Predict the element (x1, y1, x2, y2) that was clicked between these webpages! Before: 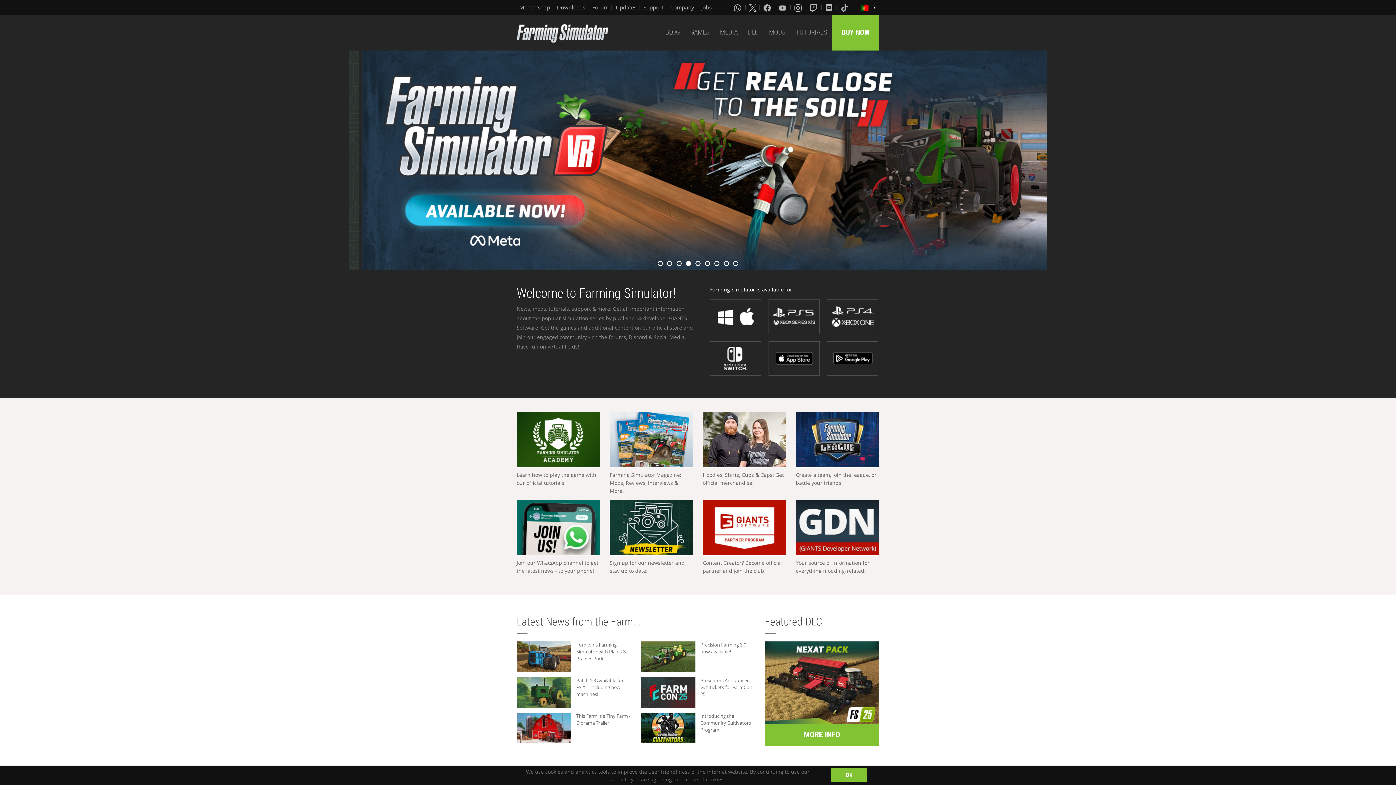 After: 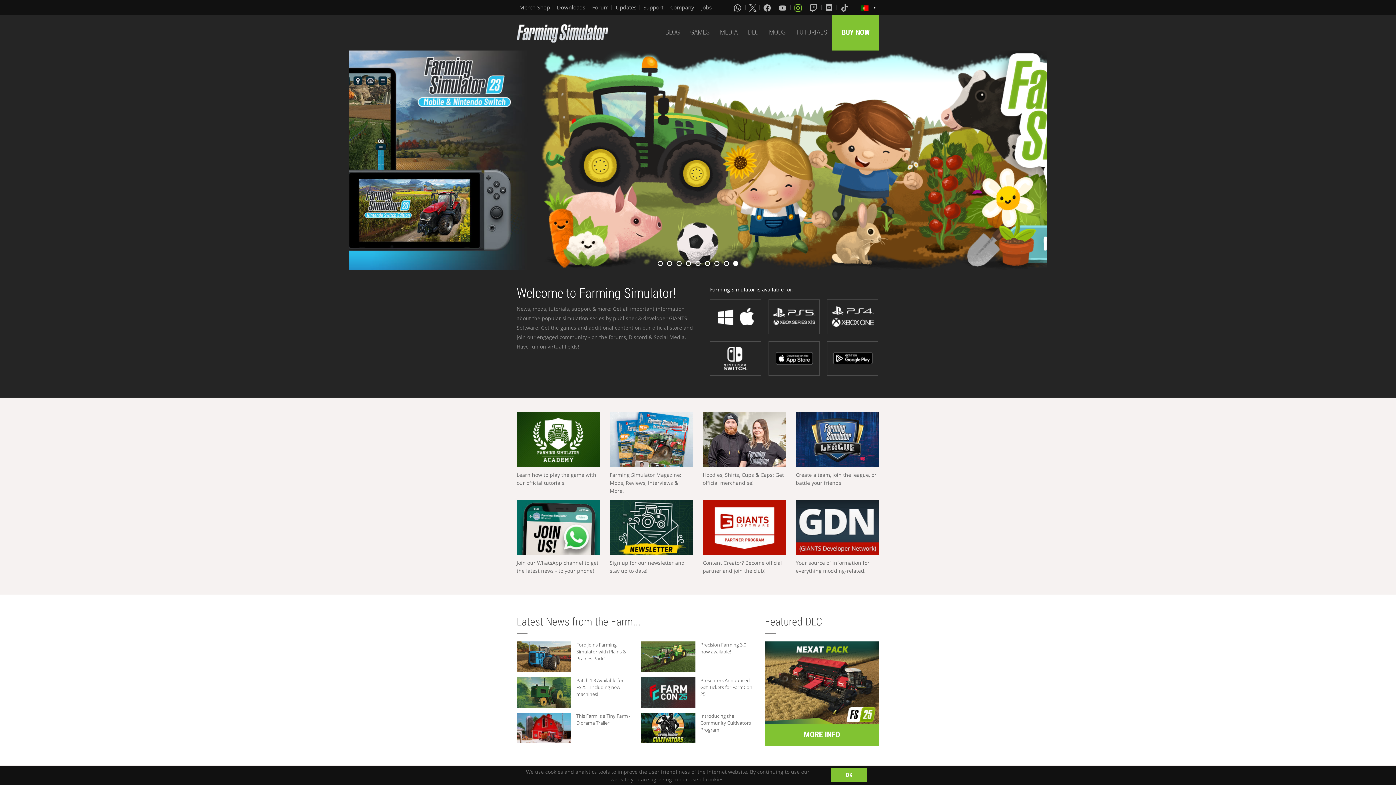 Action: bbox: (794, 3, 803, 11)